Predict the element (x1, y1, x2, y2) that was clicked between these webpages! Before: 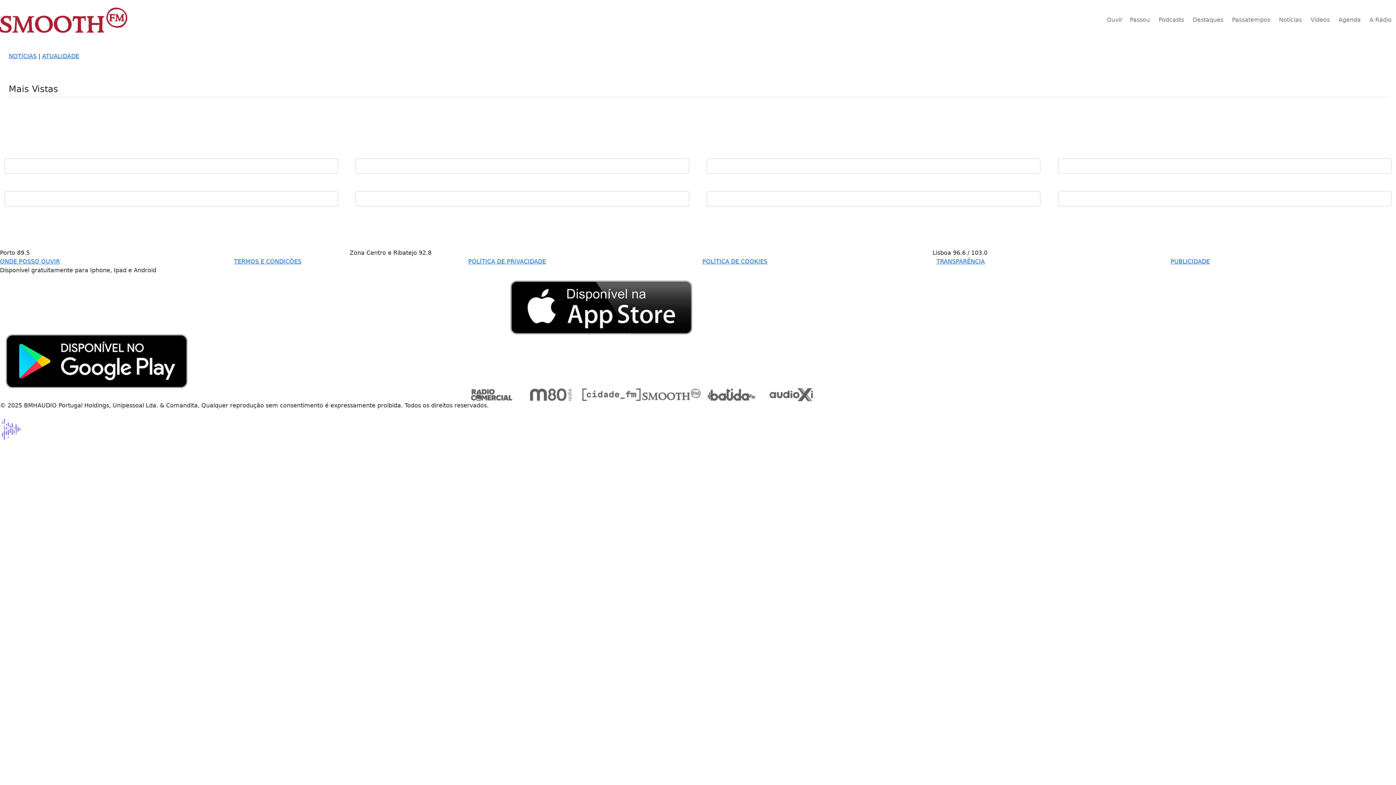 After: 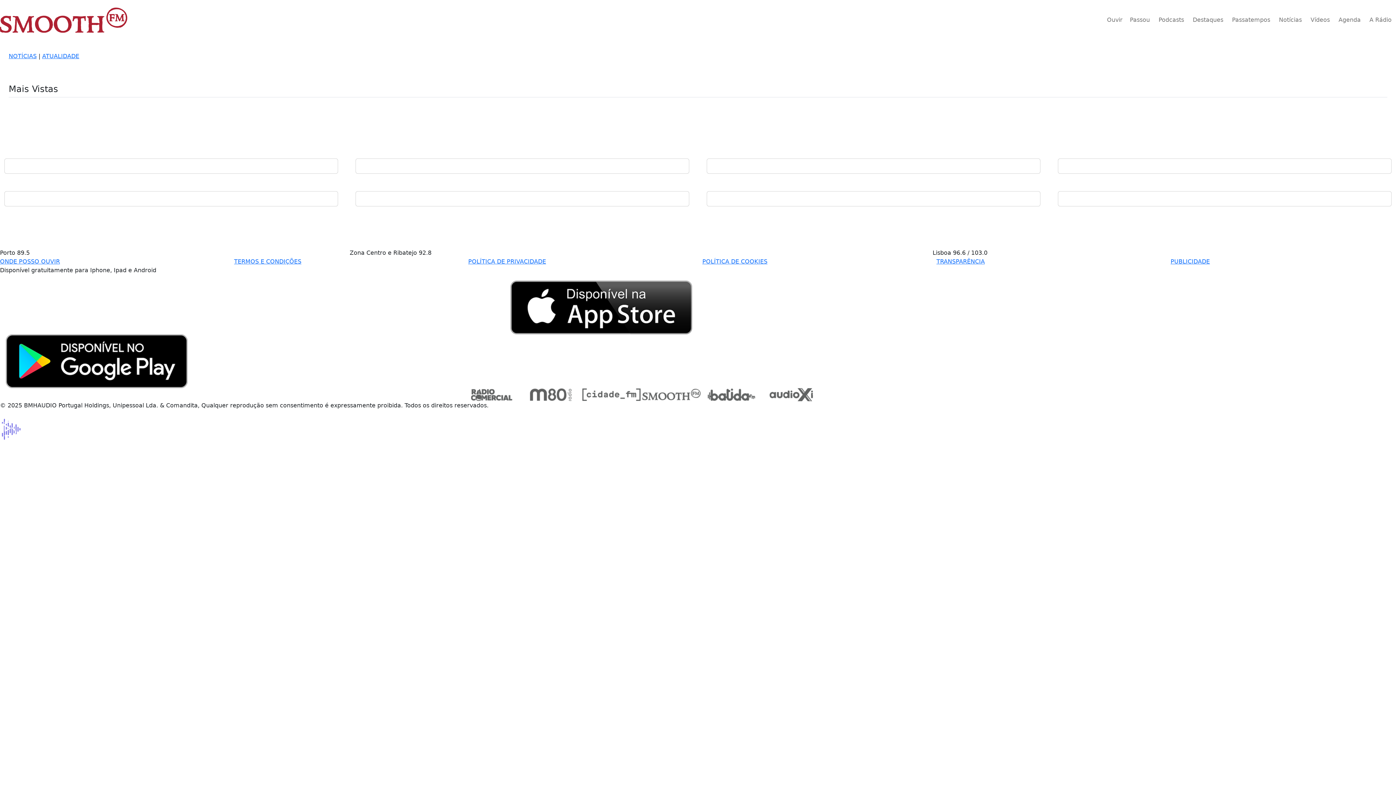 Action: bbox: (522, 391, 580, 398)